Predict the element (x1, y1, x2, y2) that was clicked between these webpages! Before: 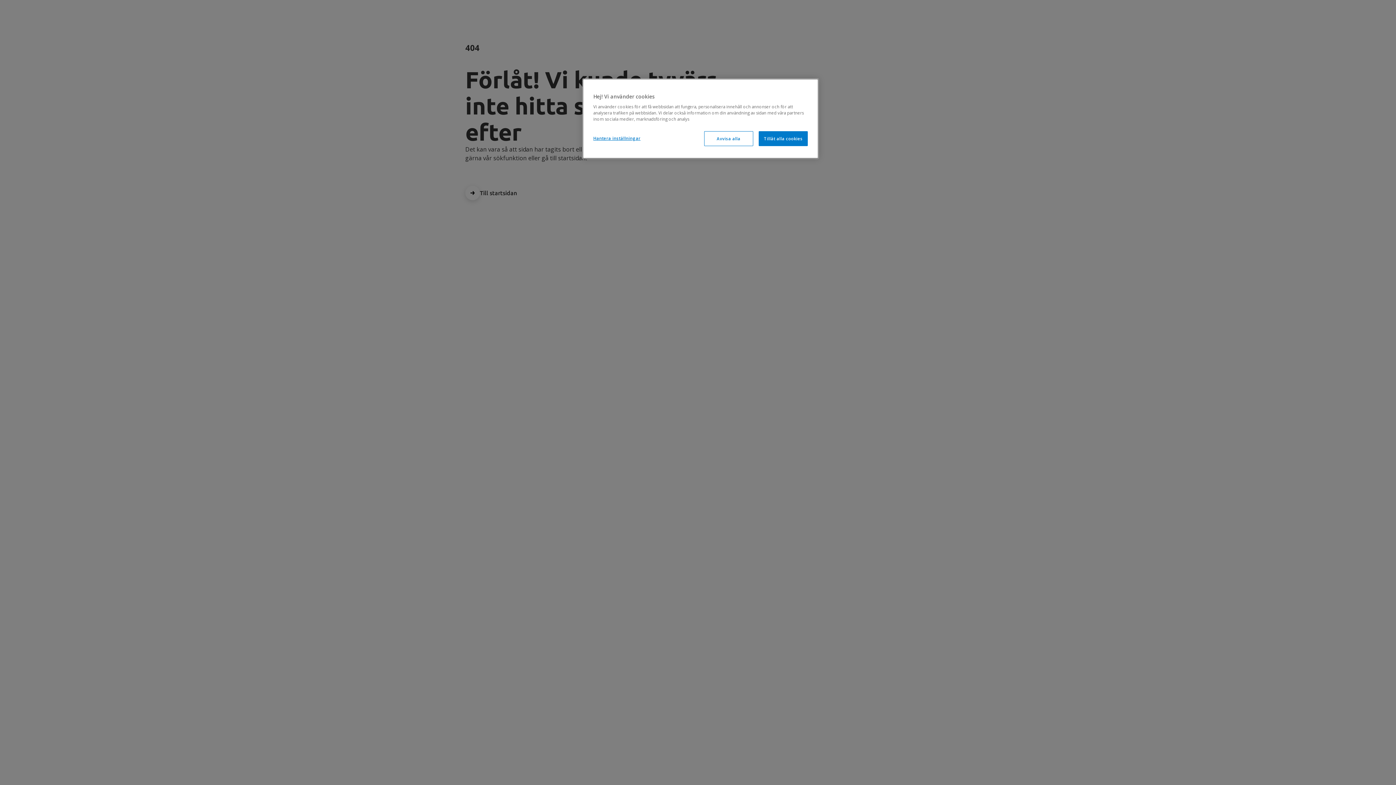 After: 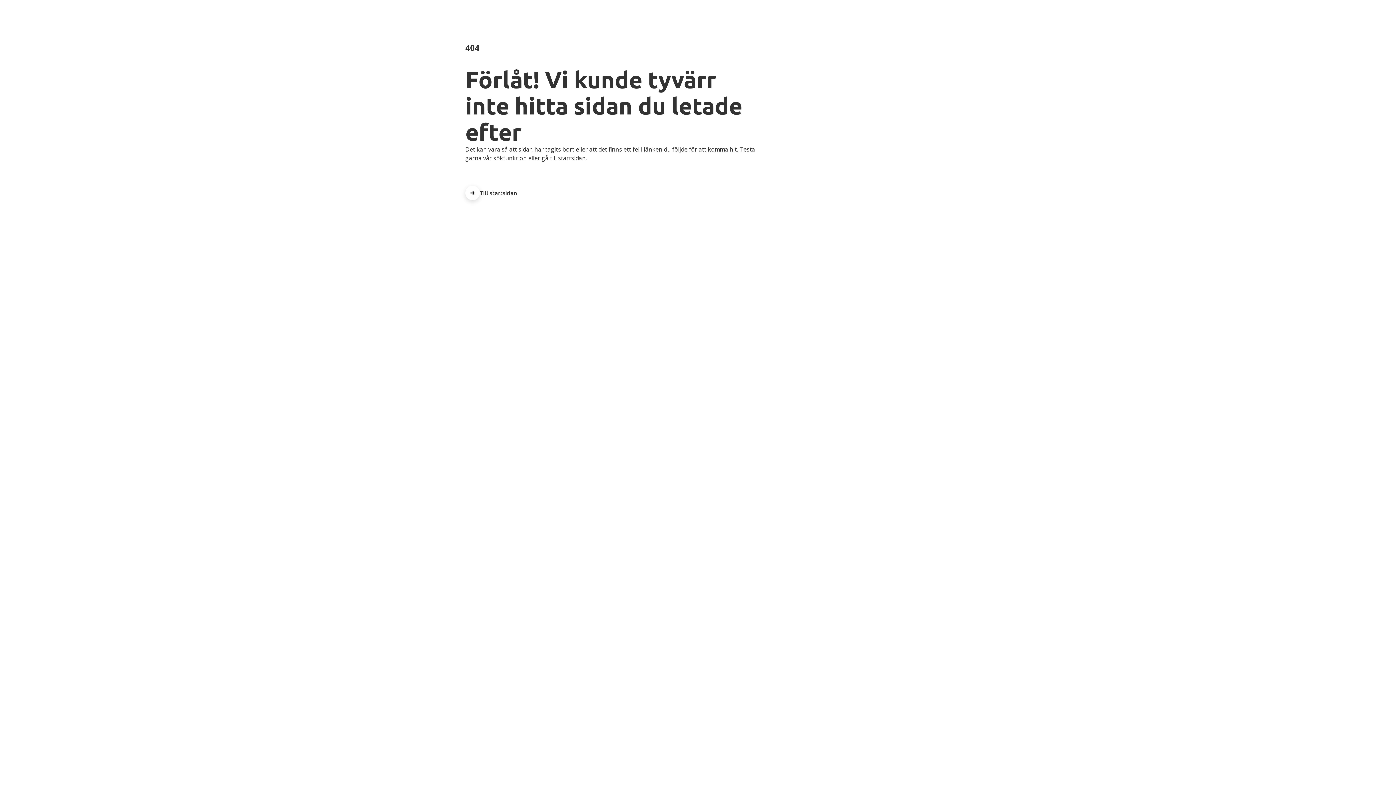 Action: label: Tillåt alla cookies bbox: (758, 131, 808, 146)